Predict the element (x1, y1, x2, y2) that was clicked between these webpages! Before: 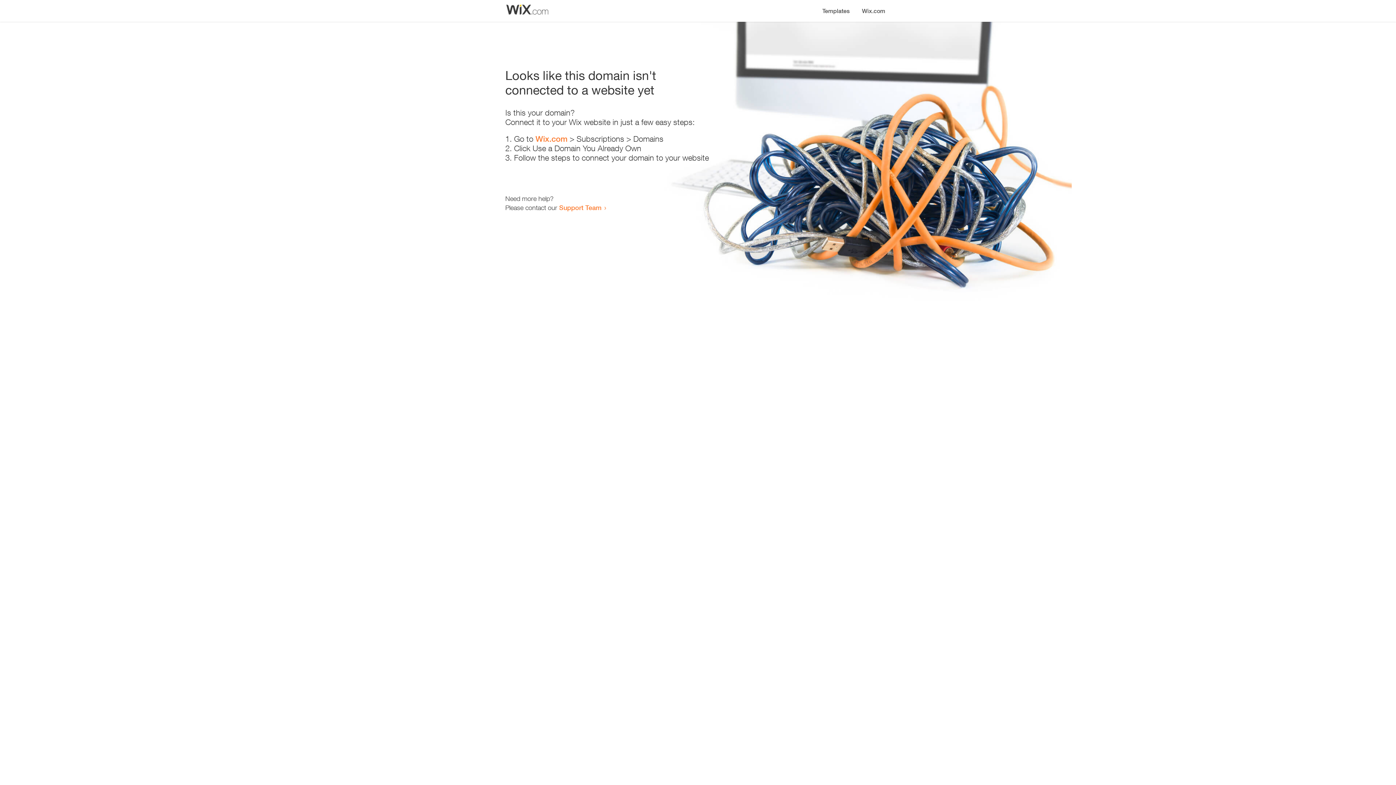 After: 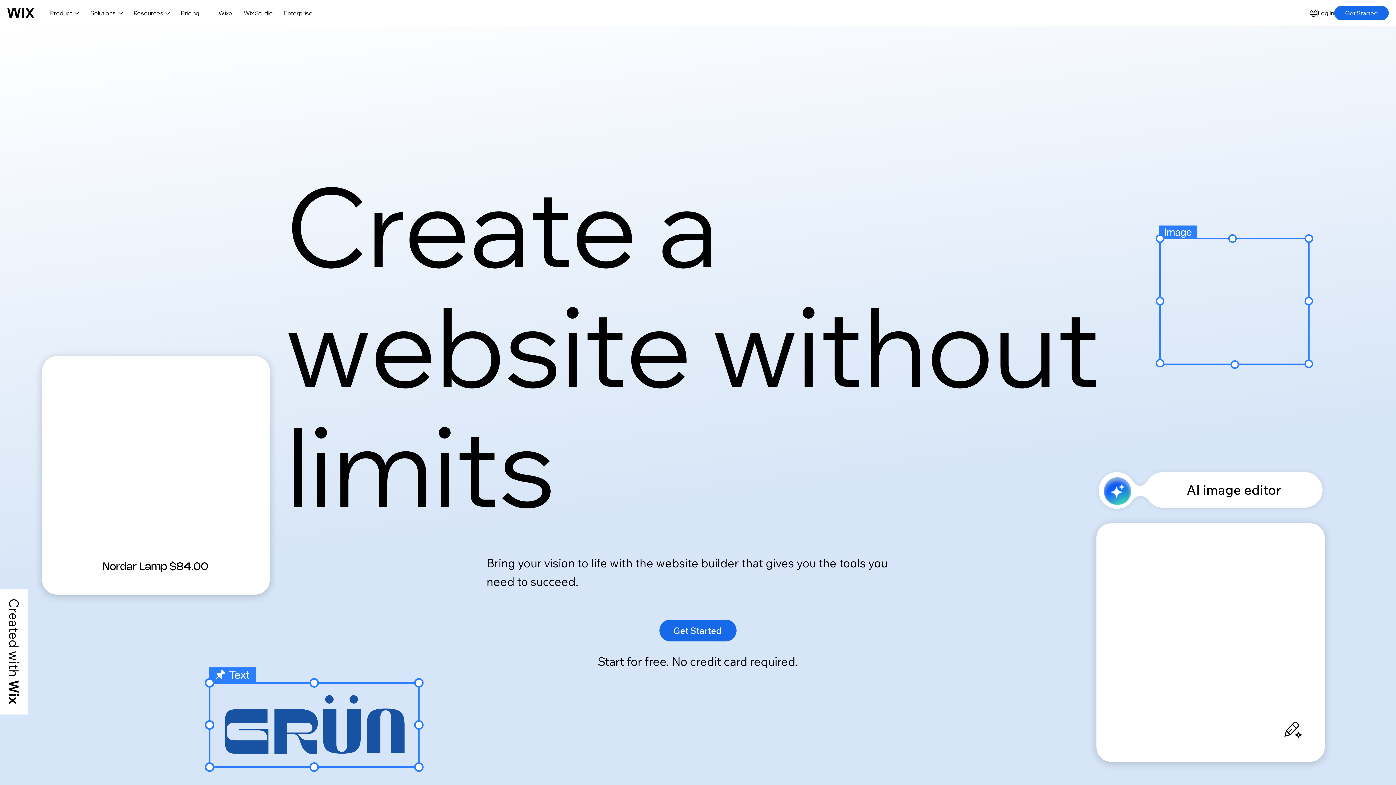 Action: label: Wix.com bbox: (535, 134, 567, 143)